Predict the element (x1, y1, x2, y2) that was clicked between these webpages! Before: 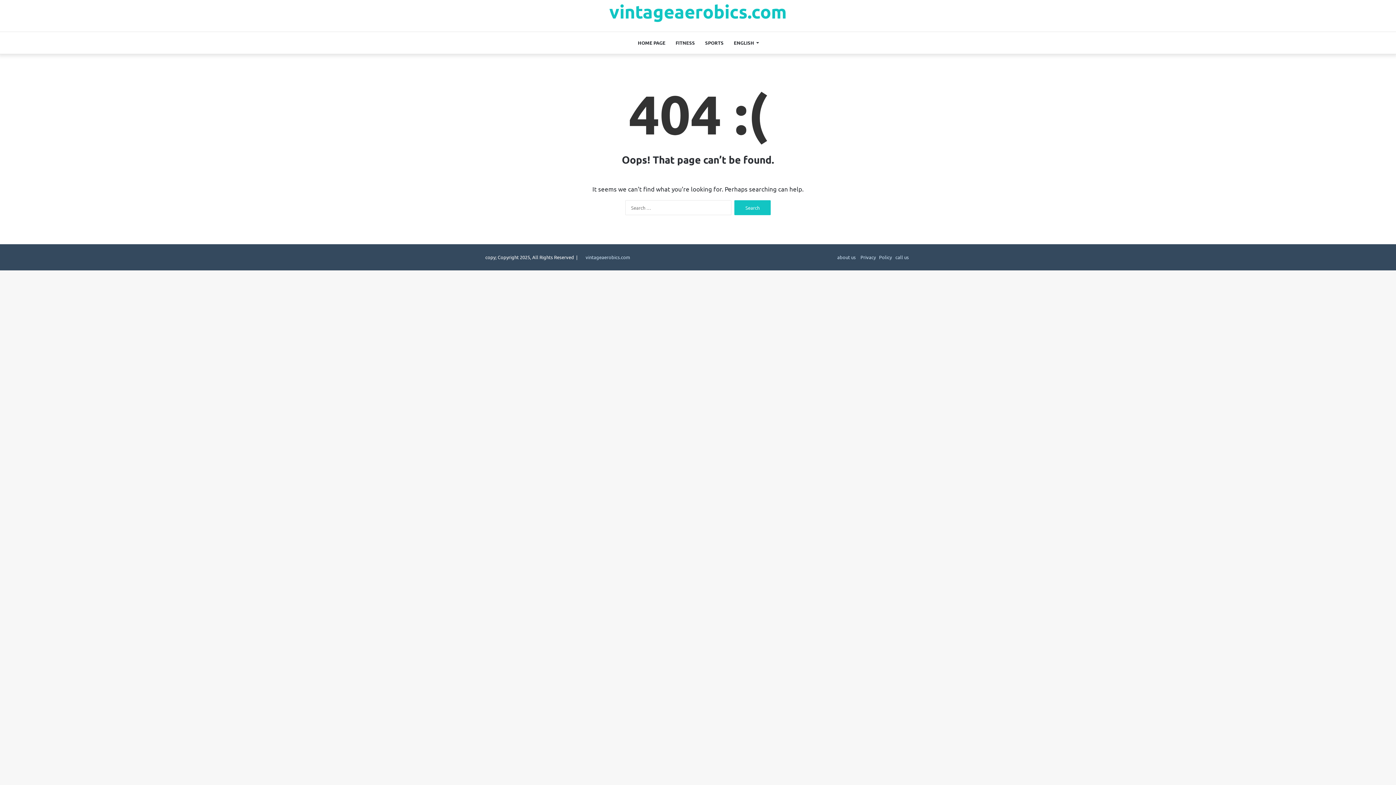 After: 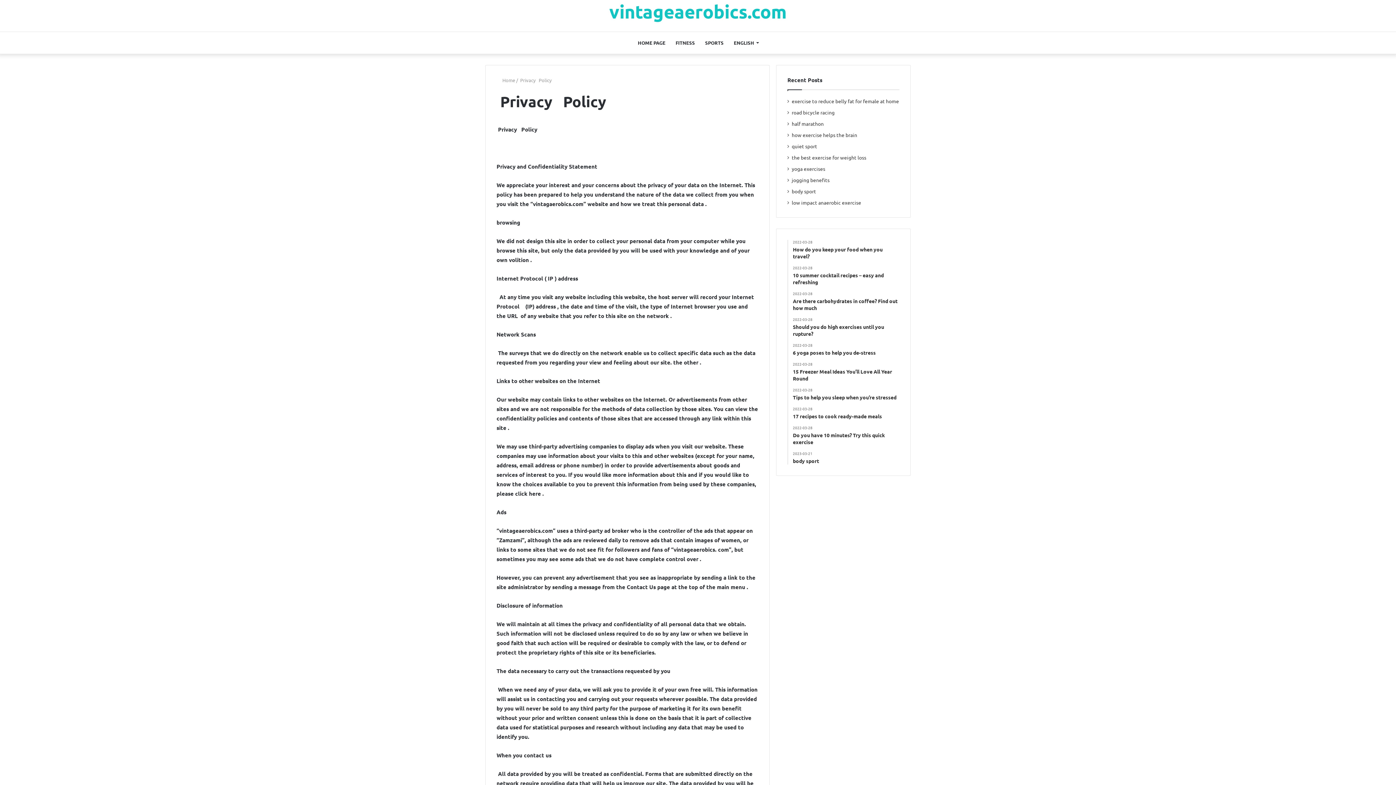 Action: label:  Privacy   Policy bbox: (859, 254, 892, 260)